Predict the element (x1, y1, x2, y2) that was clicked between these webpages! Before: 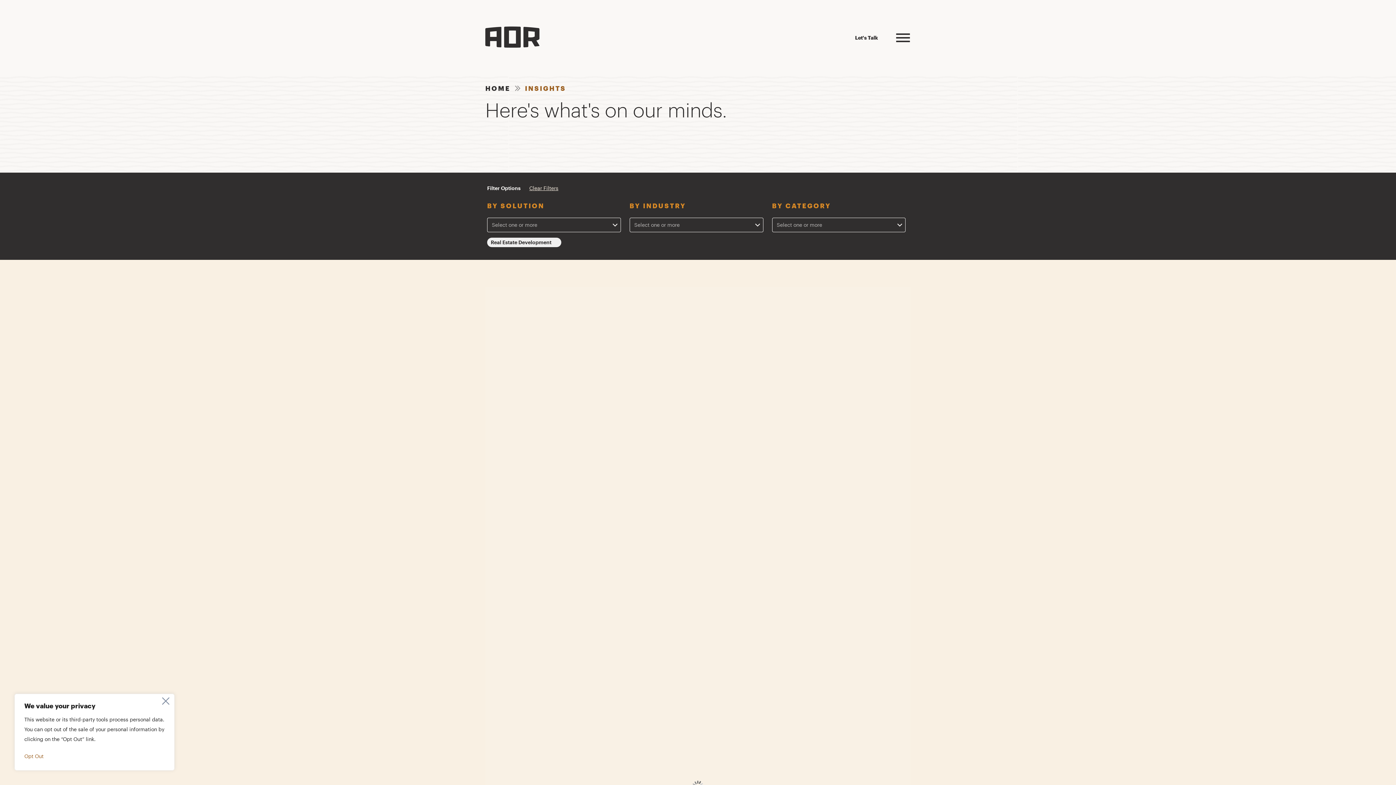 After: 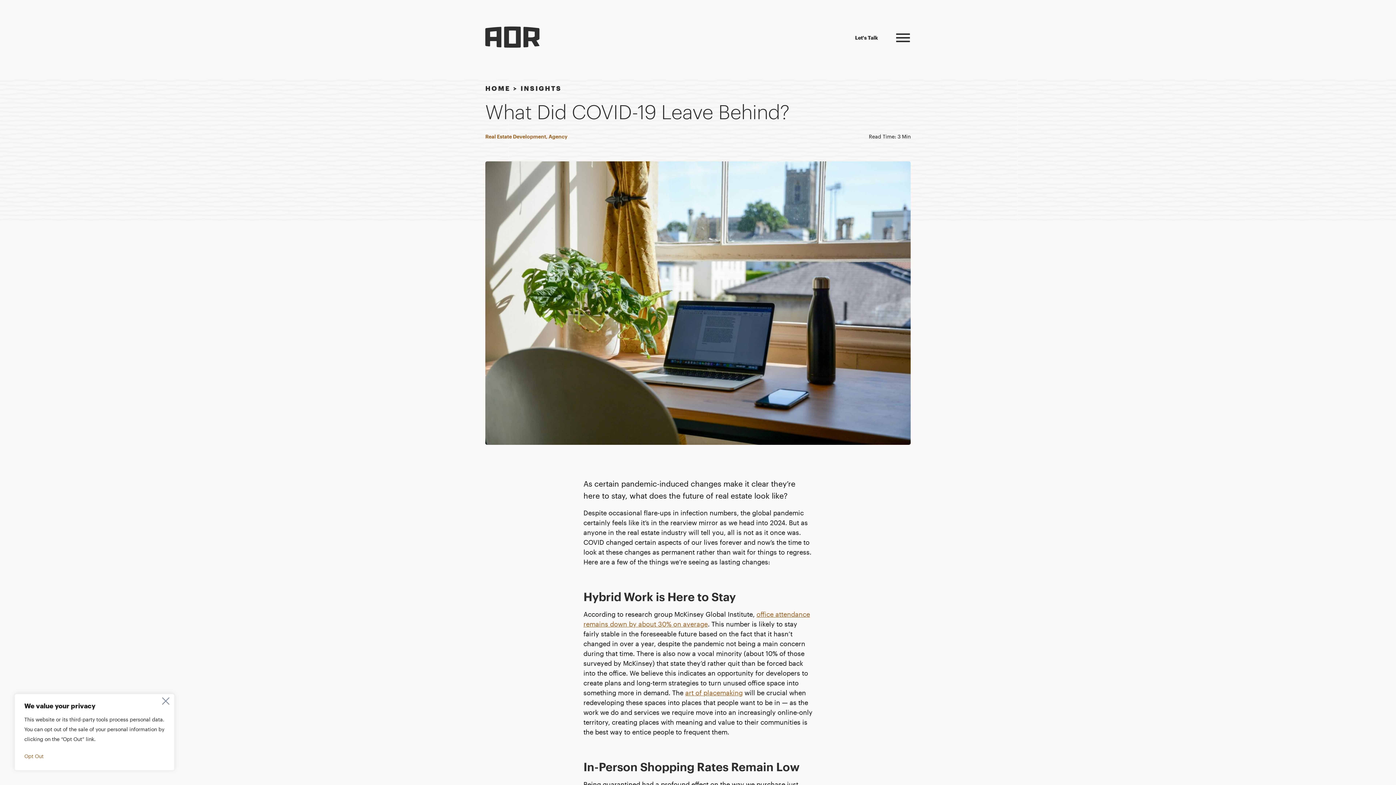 Action: bbox: (774, 686, 905, 773)